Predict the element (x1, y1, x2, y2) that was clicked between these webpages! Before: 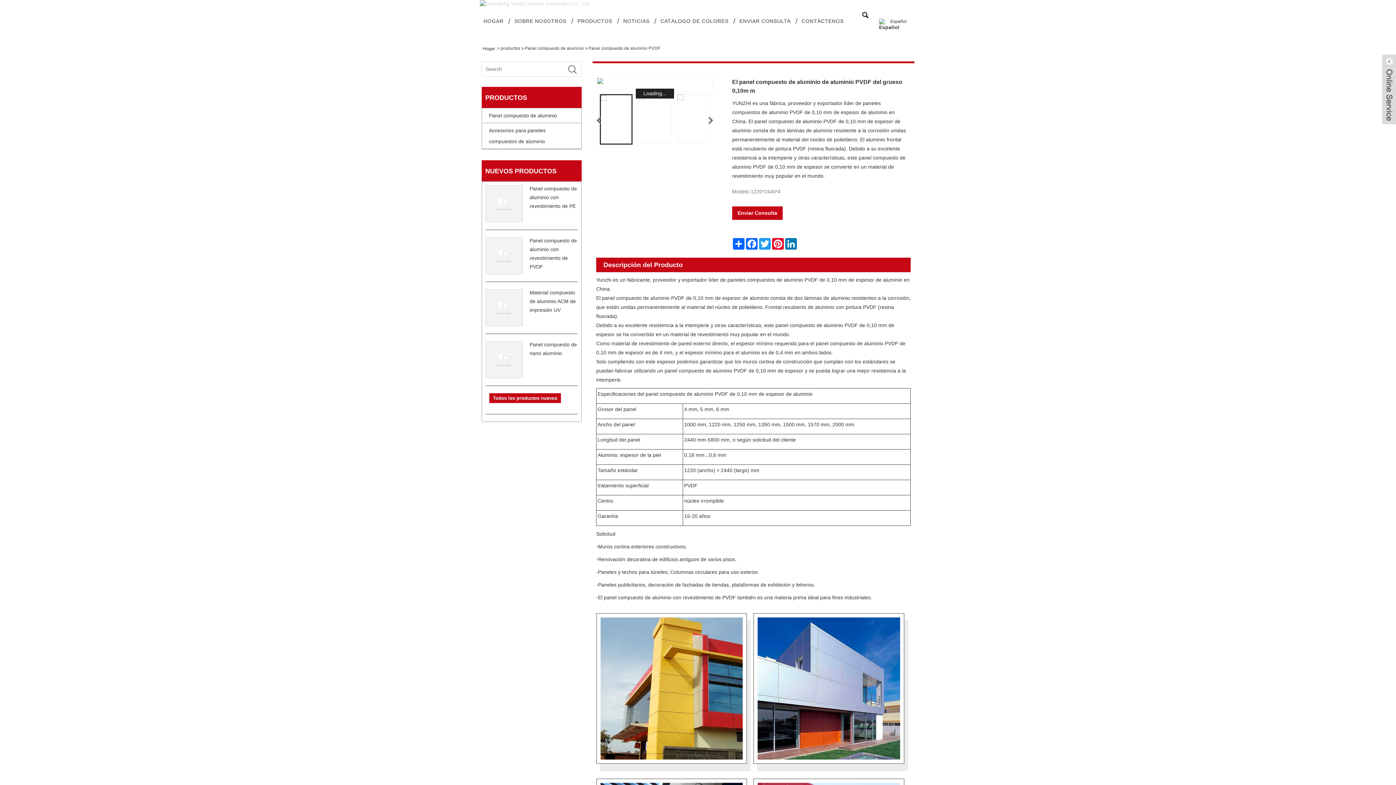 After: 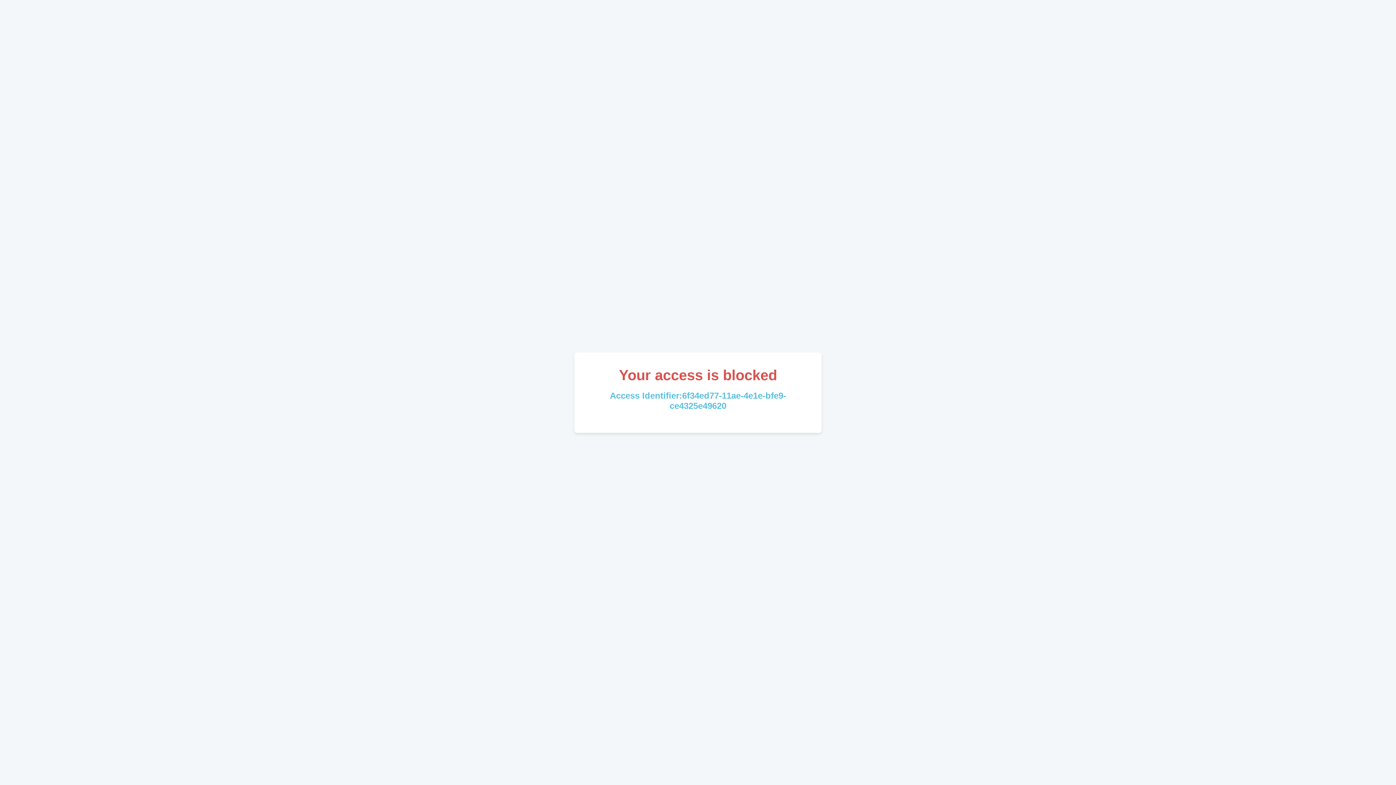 Action: label: Accesorios para paneles compuestos de aluminio bbox: (482, 125, 581, 149)